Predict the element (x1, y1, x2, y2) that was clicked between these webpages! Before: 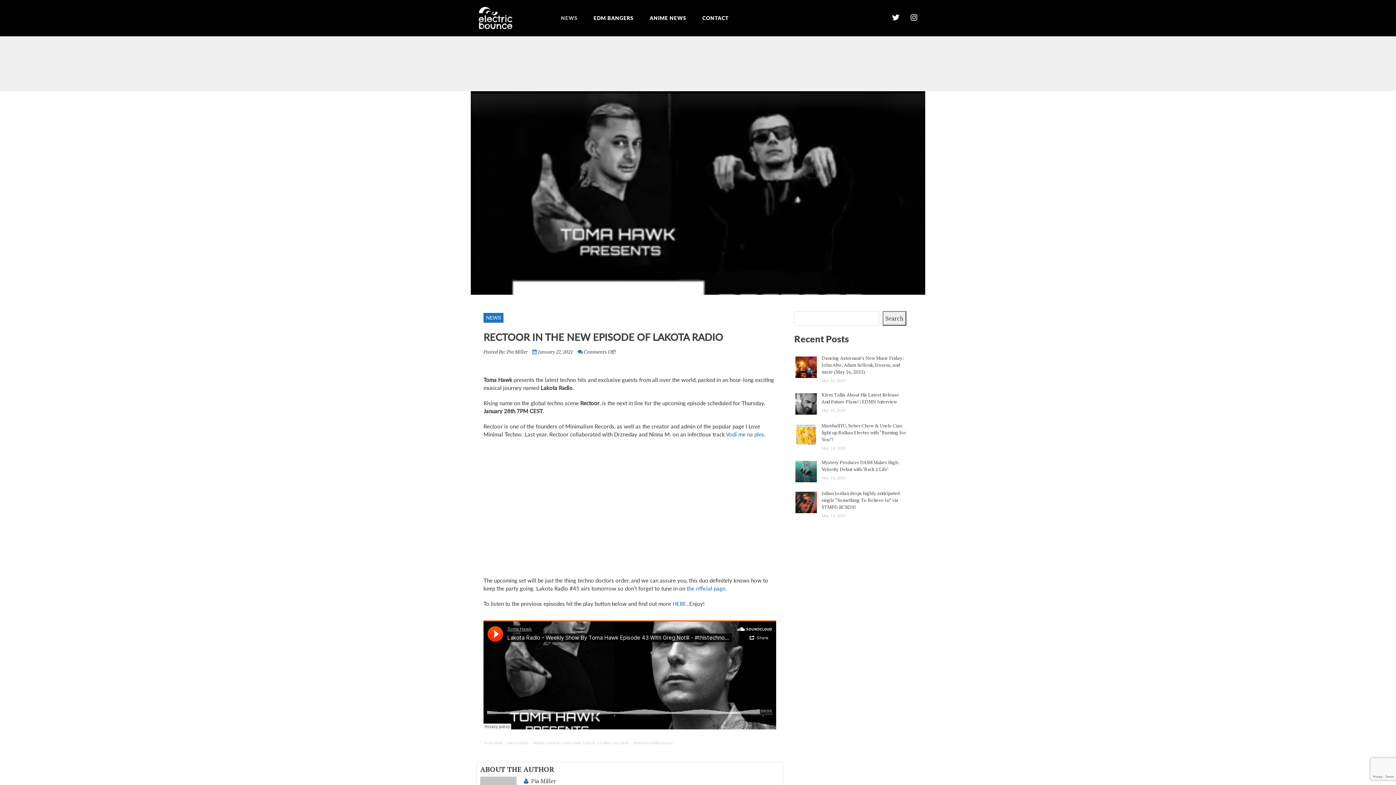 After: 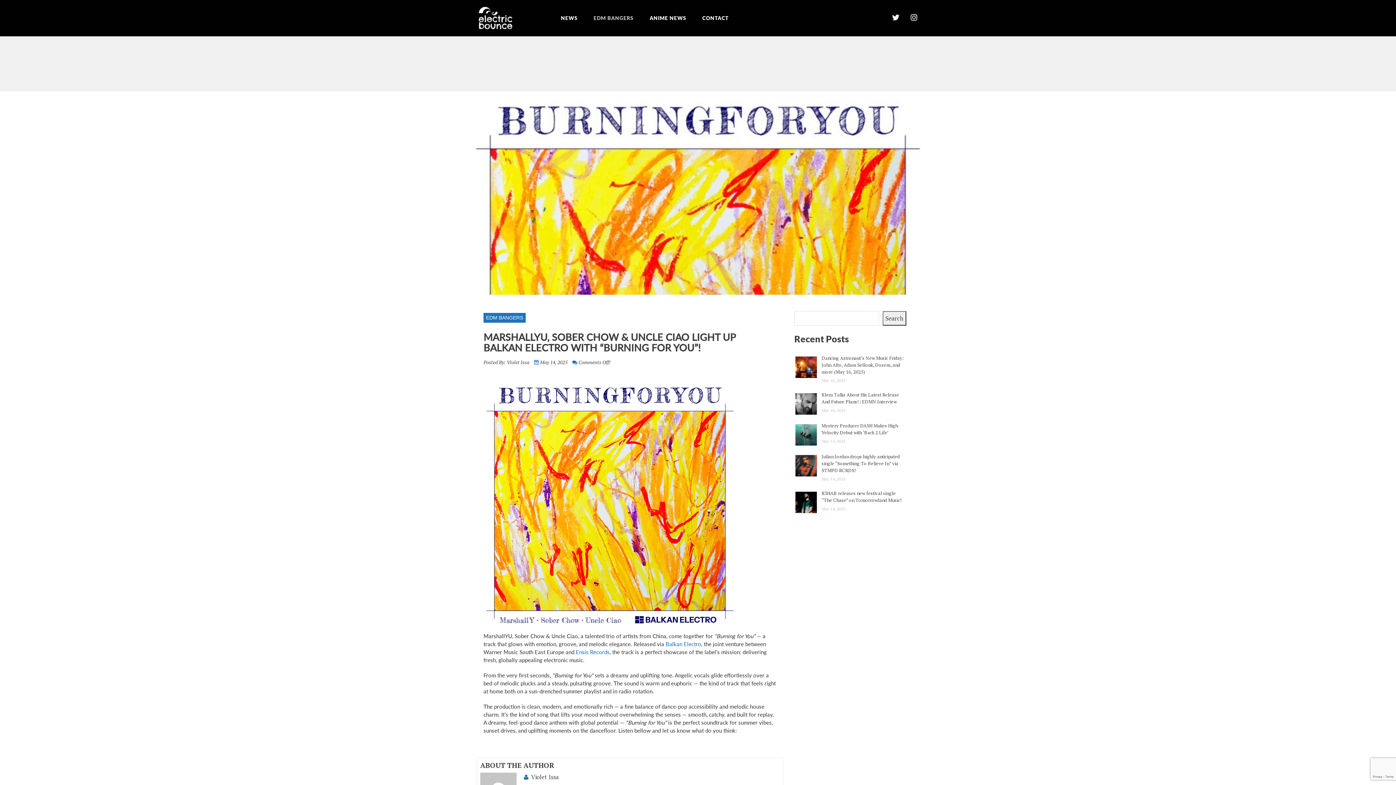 Action: bbox: (821, 422, 906, 442) label: MarshallYU, Sober Chow & Uncle Ciao light up Balkan Electro with “Burning for You”!